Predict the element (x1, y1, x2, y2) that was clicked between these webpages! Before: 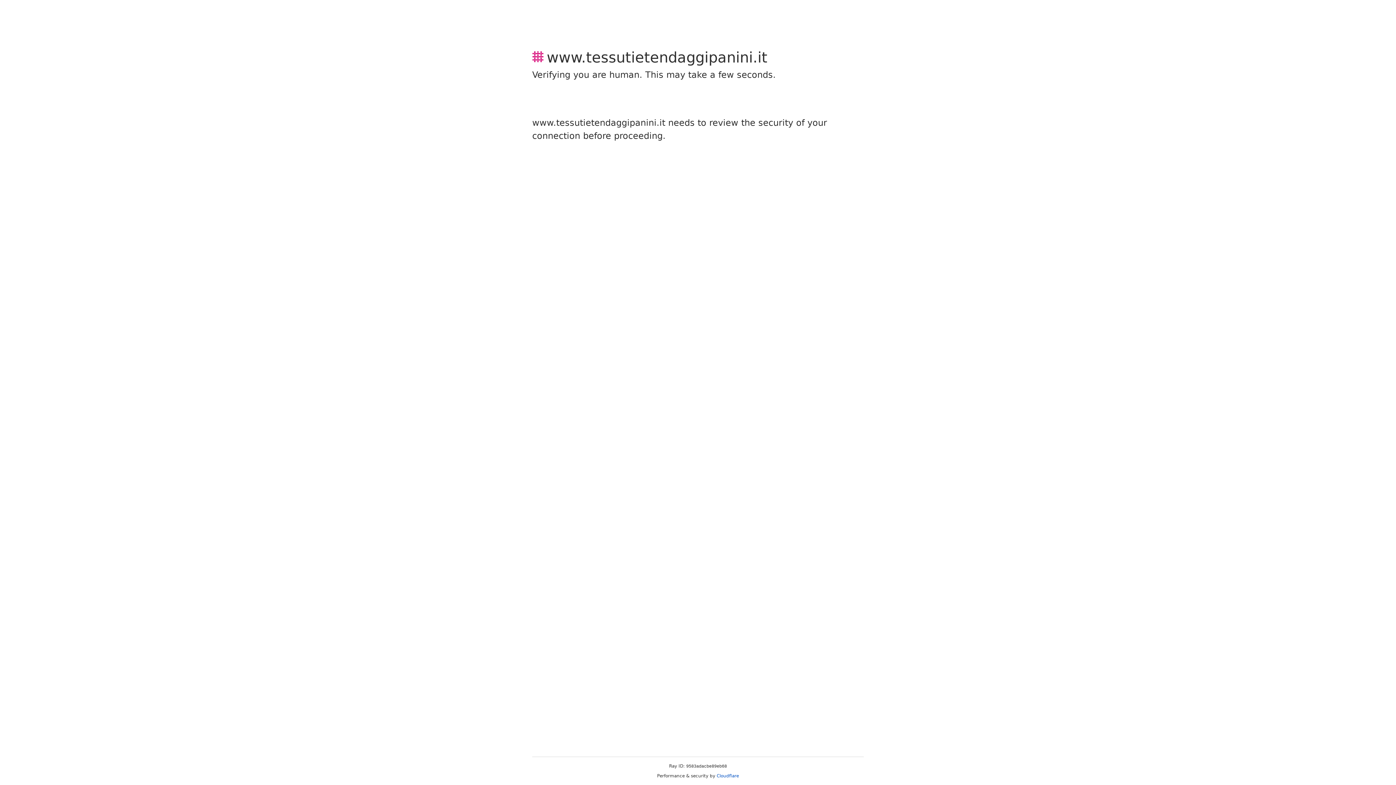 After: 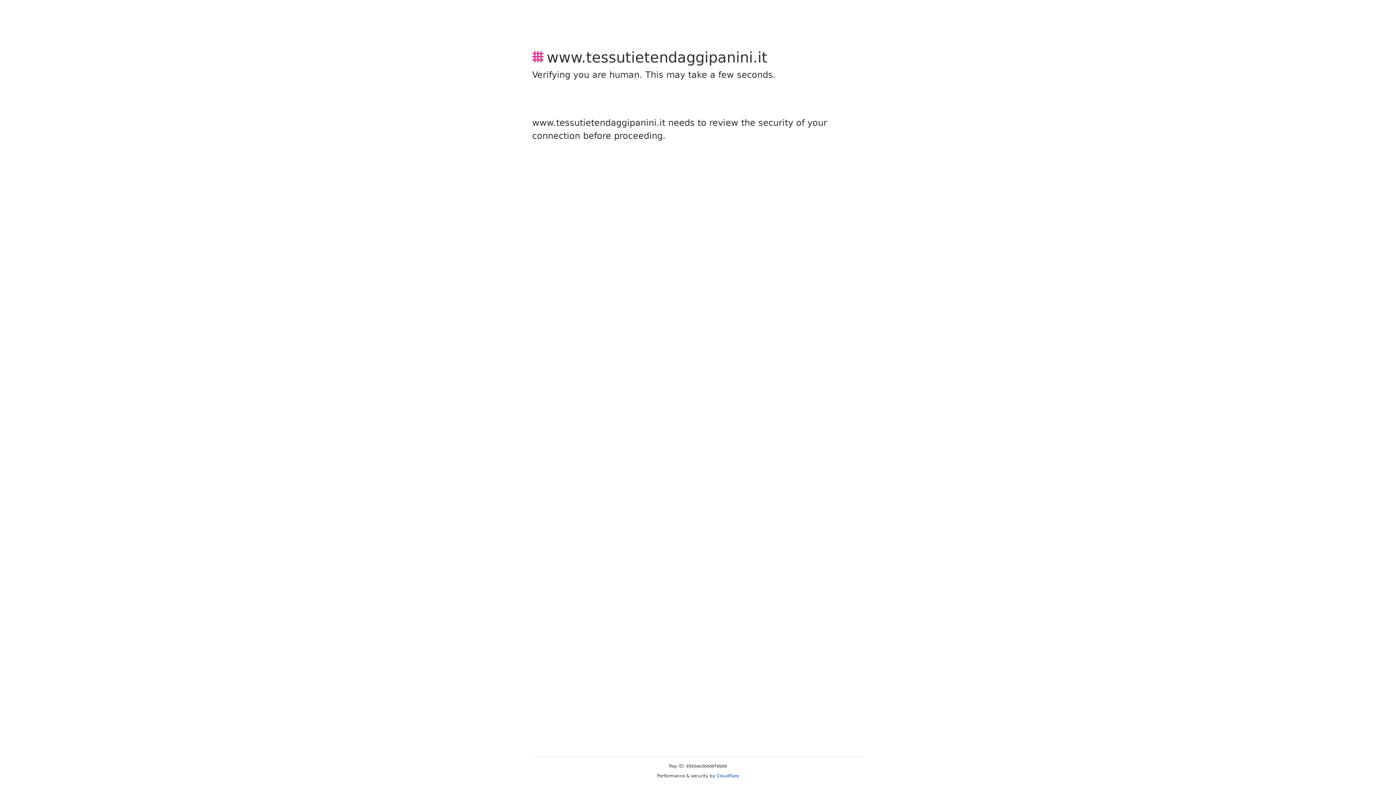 Action: bbox: (716, 773, 739, 778) label: Cloudflare